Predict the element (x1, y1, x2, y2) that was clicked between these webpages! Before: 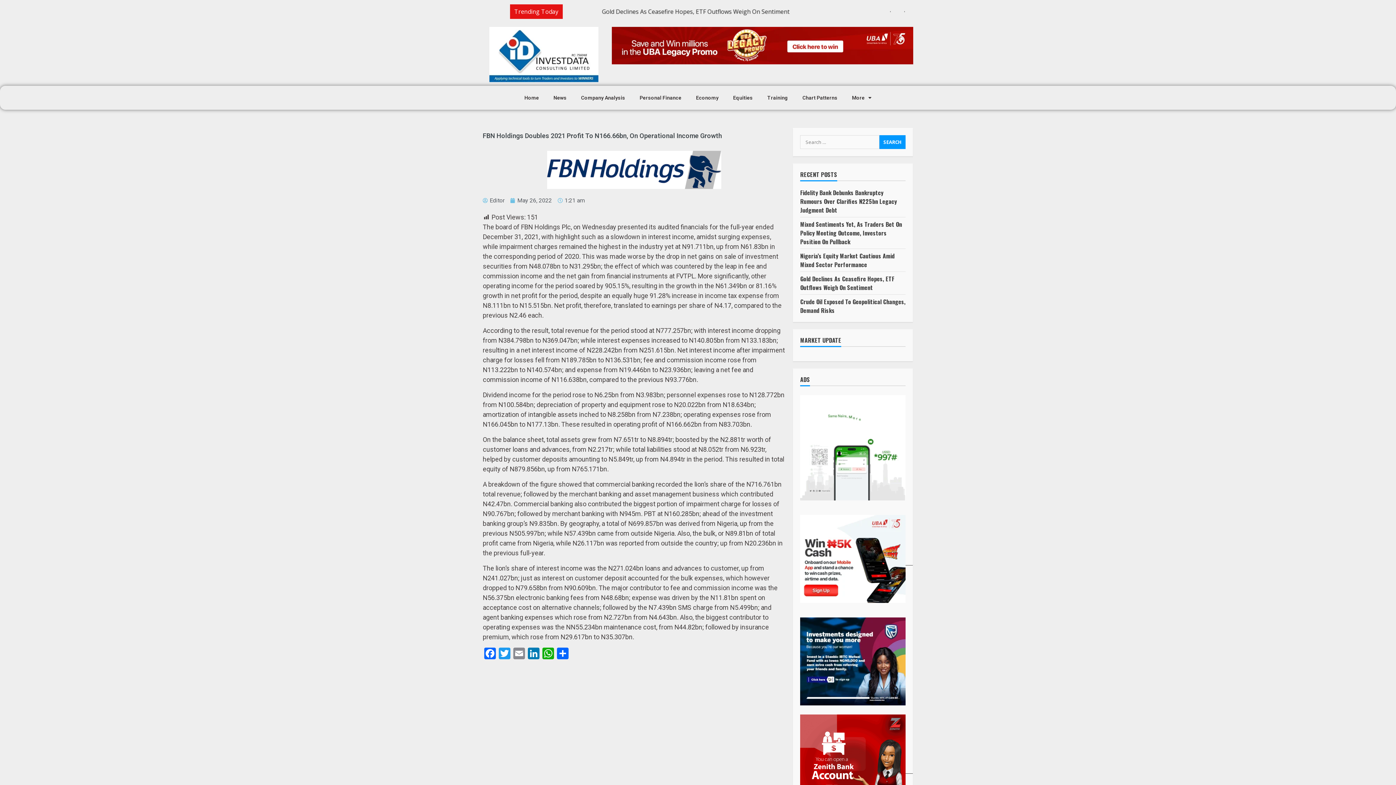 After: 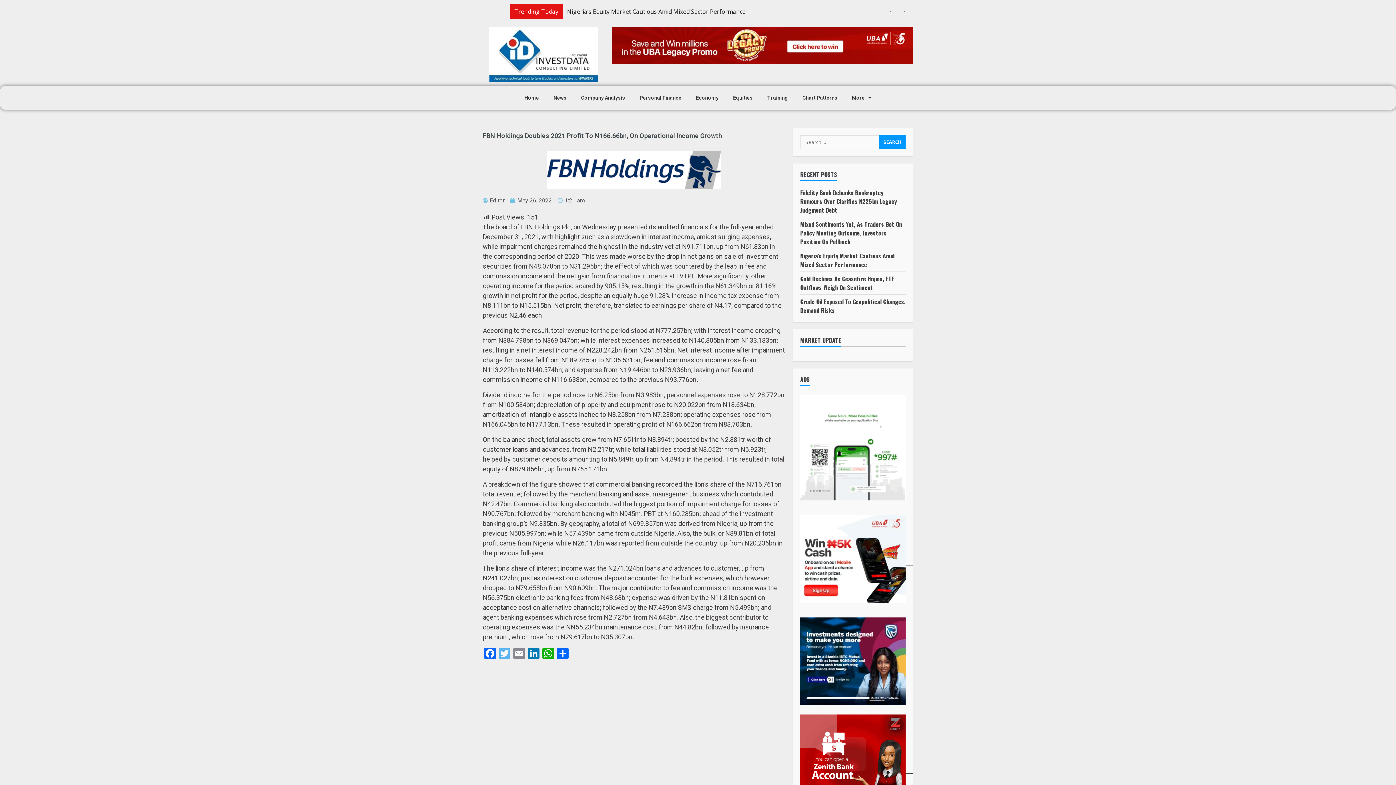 Action: label: Twitter bbox: (497, 648, 512, 661)